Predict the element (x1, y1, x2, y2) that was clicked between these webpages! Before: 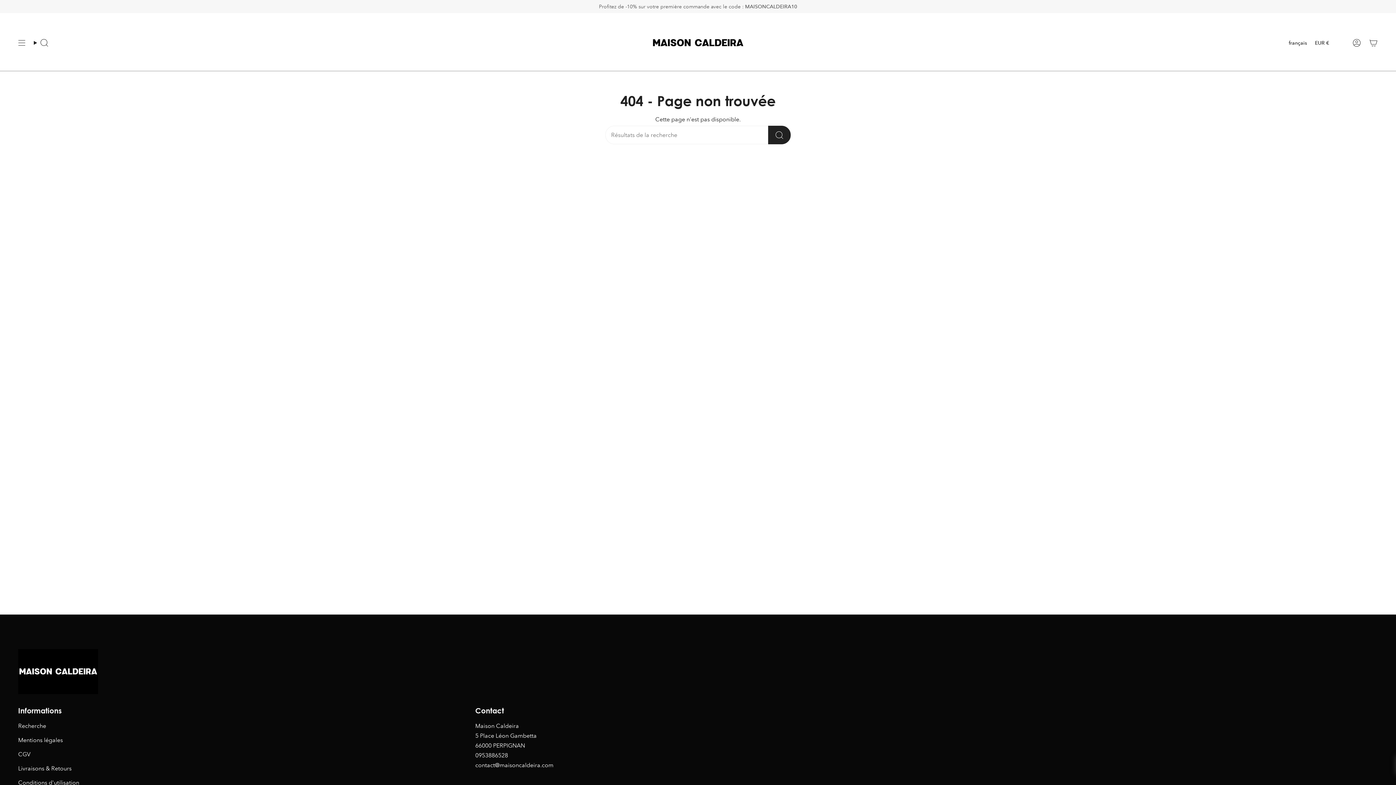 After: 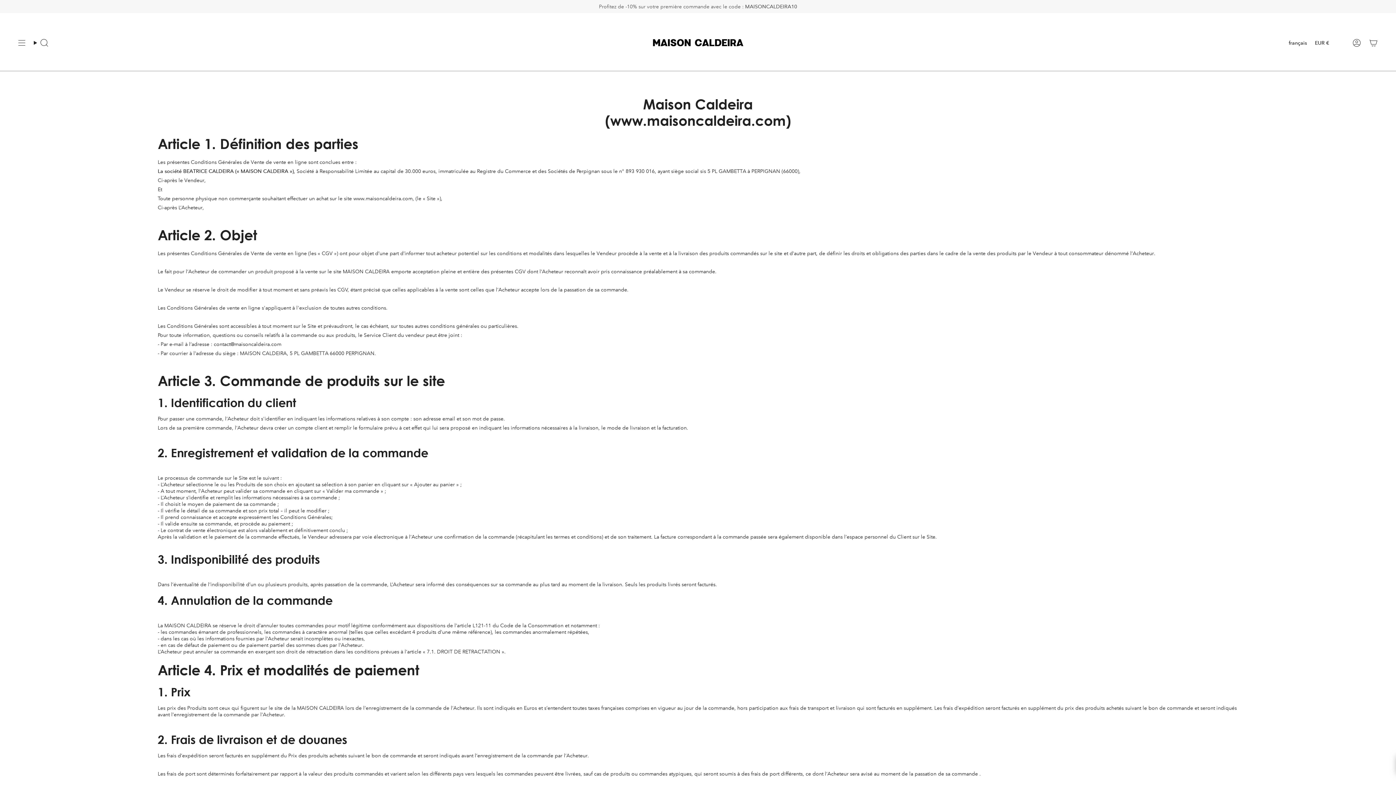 Action: label: CGV bbox: (18, 751, 30, 758)